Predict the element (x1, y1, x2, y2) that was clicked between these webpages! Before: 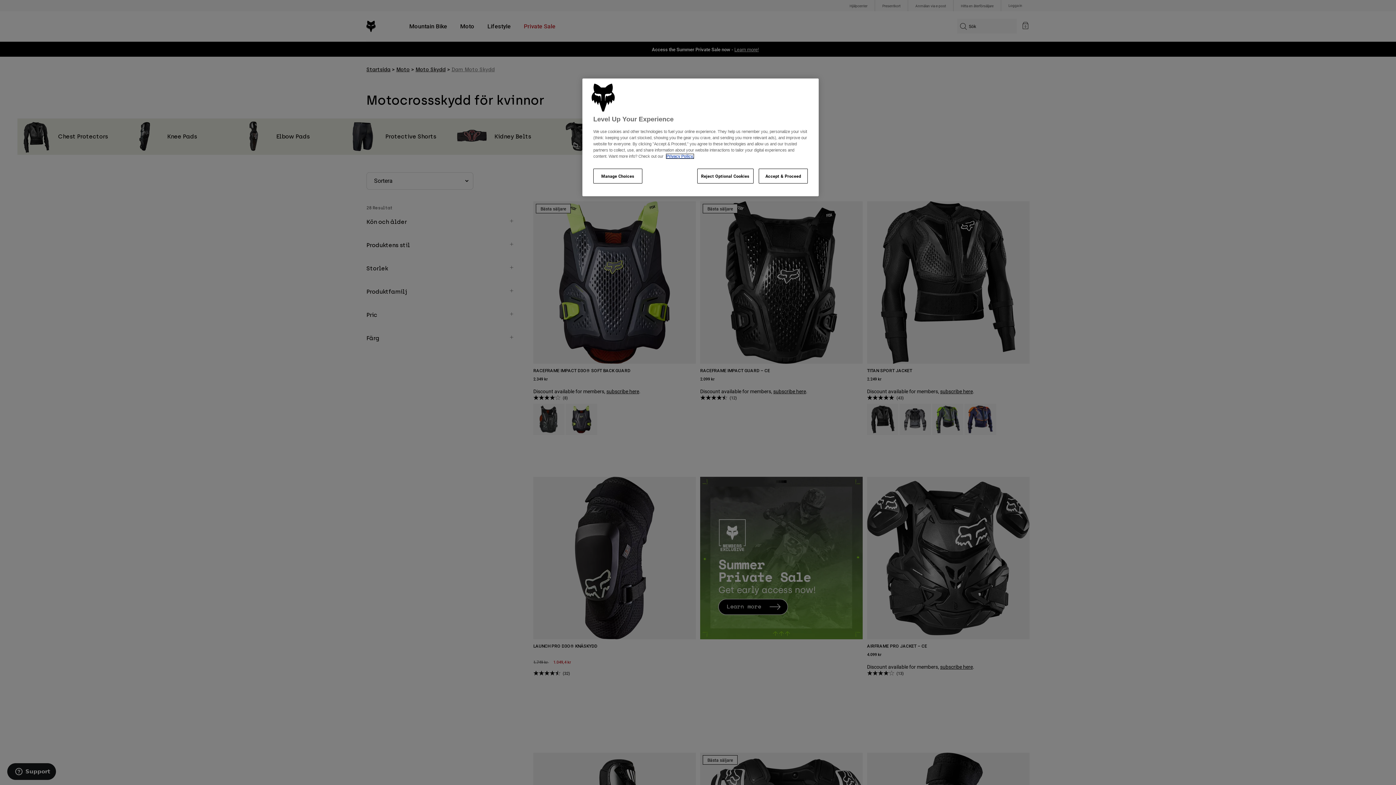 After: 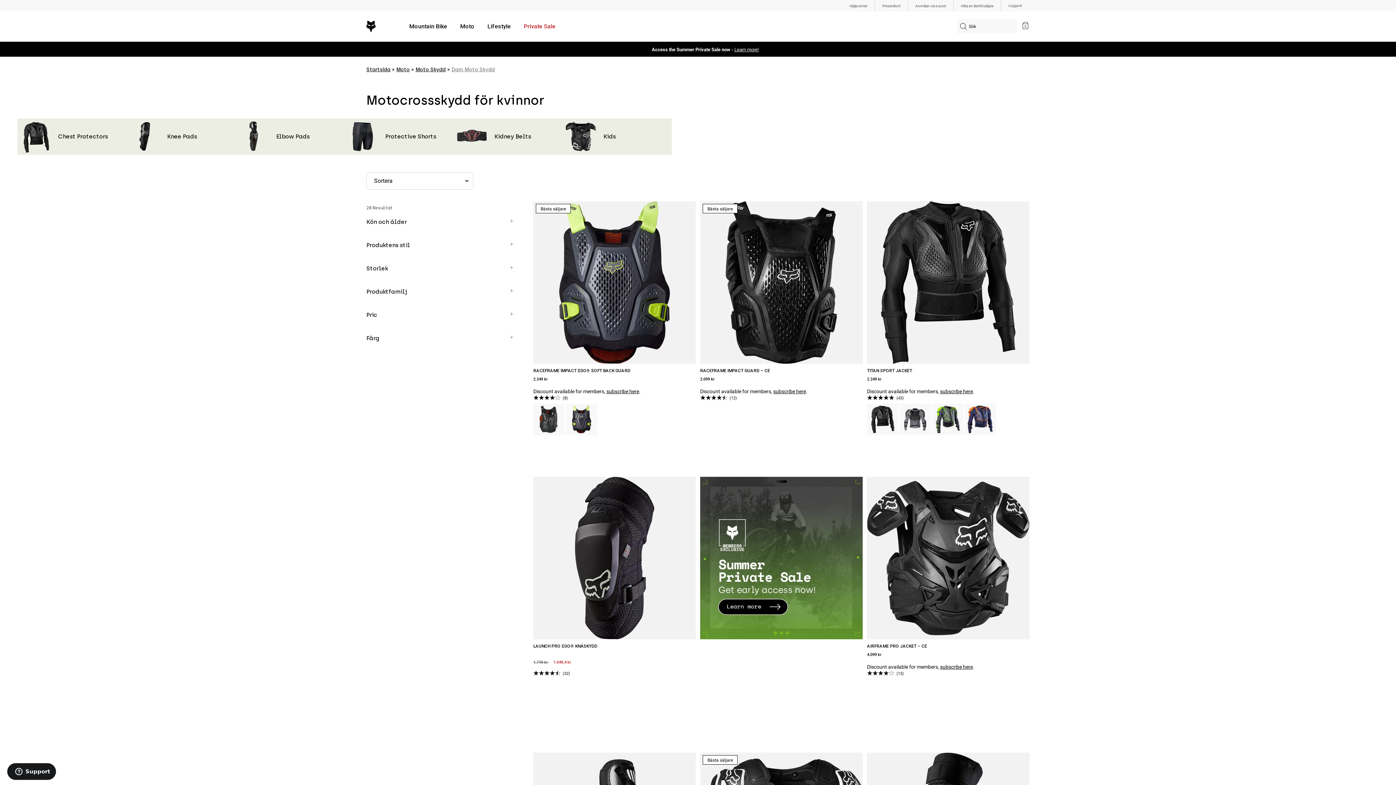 Action: bbox: (758, 168, 808, 183) label: Accept & Proceed